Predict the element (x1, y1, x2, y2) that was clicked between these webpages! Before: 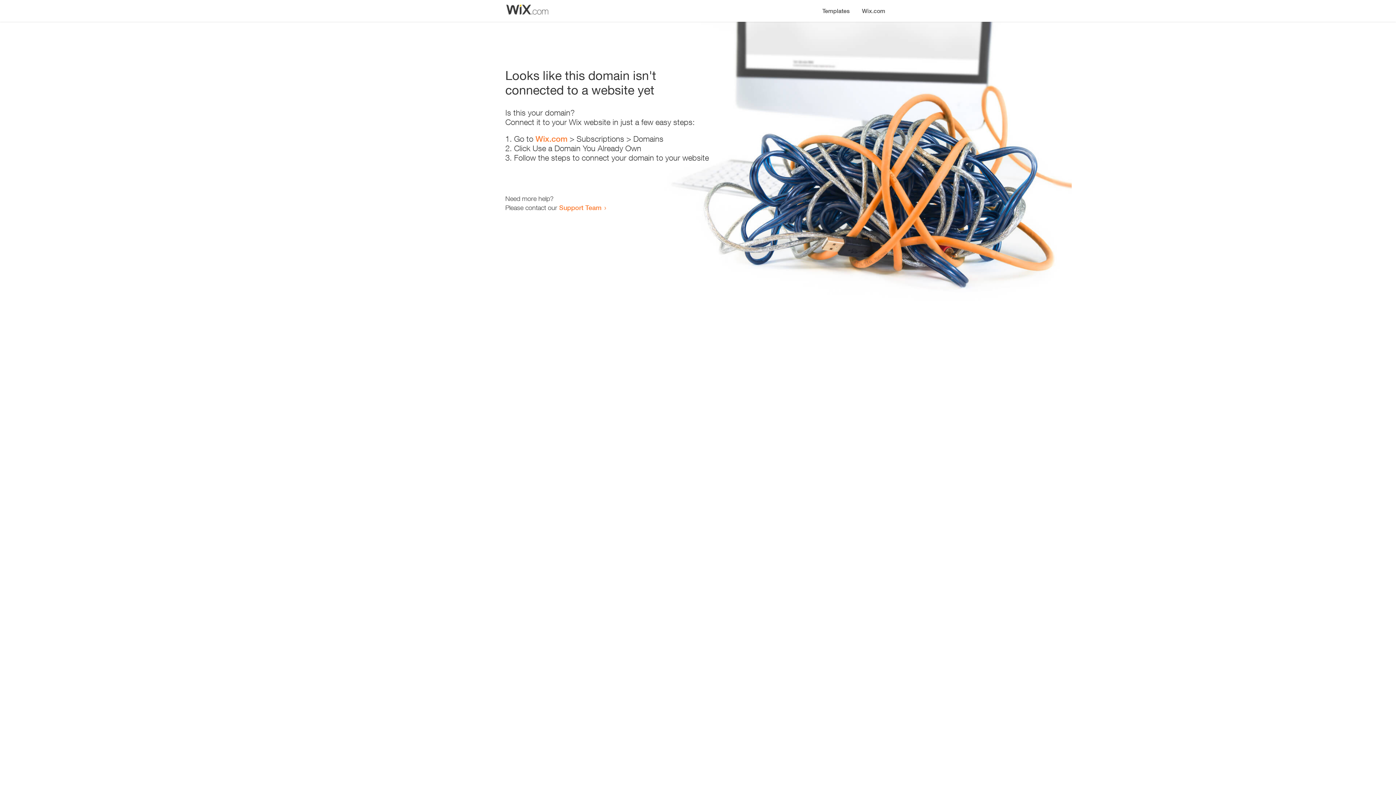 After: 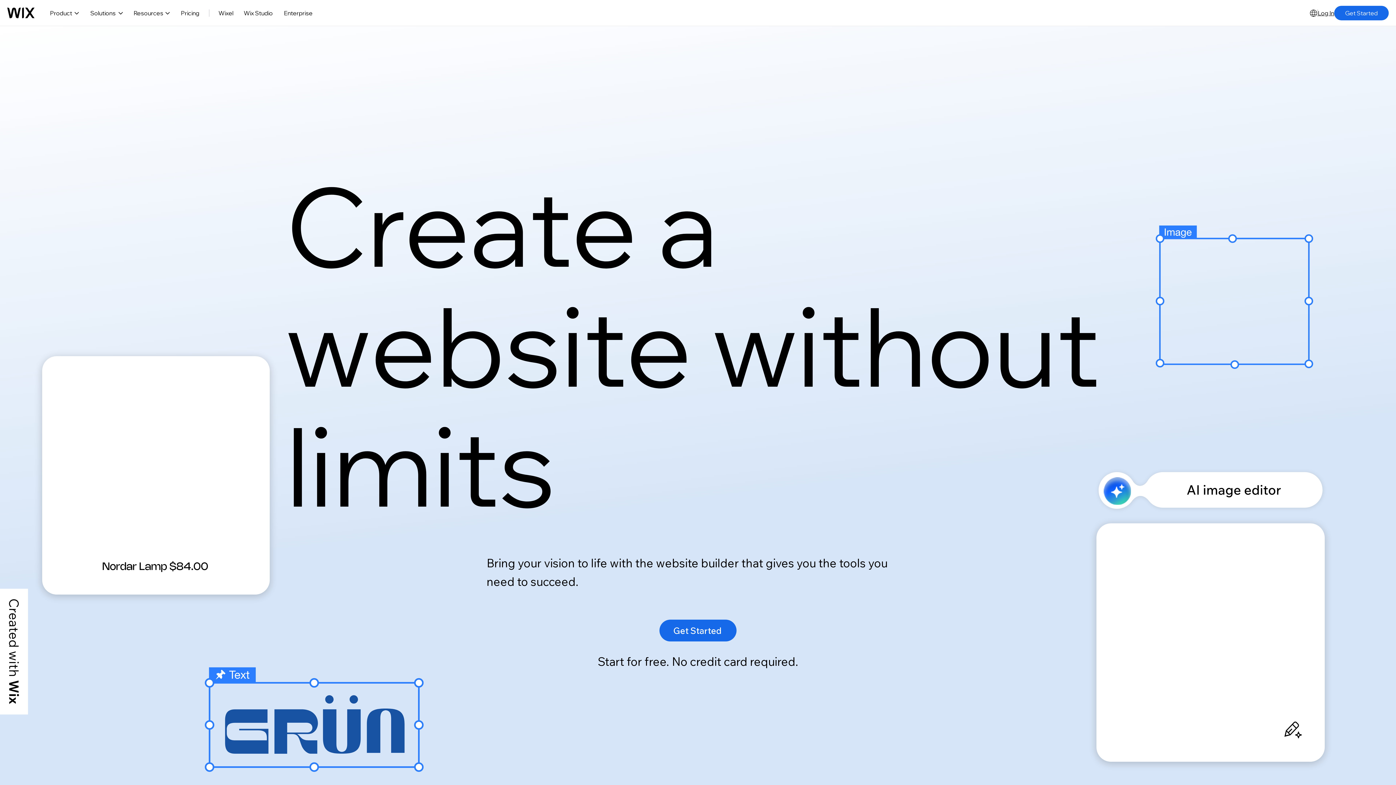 Action: bbox: (535, 134, 567, 143) label: Wix.com